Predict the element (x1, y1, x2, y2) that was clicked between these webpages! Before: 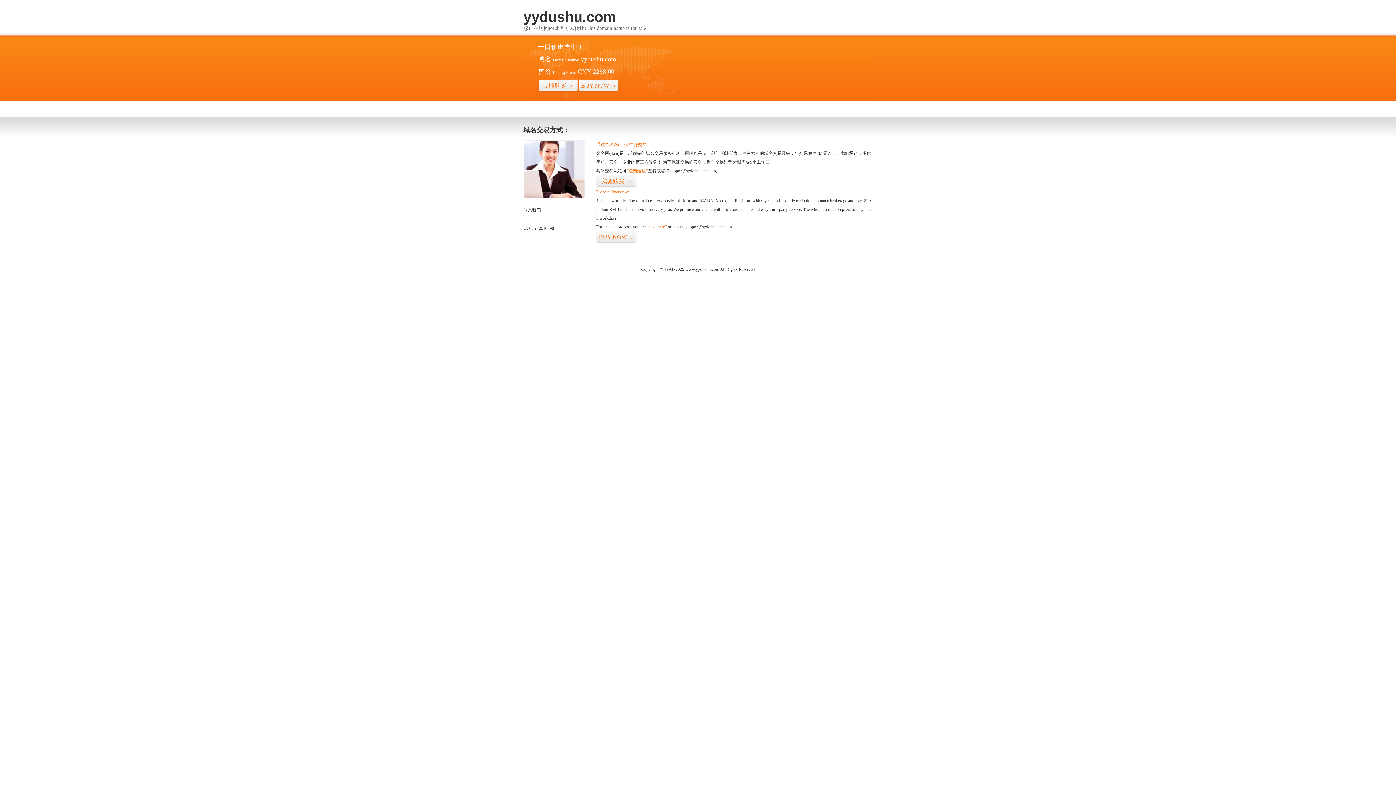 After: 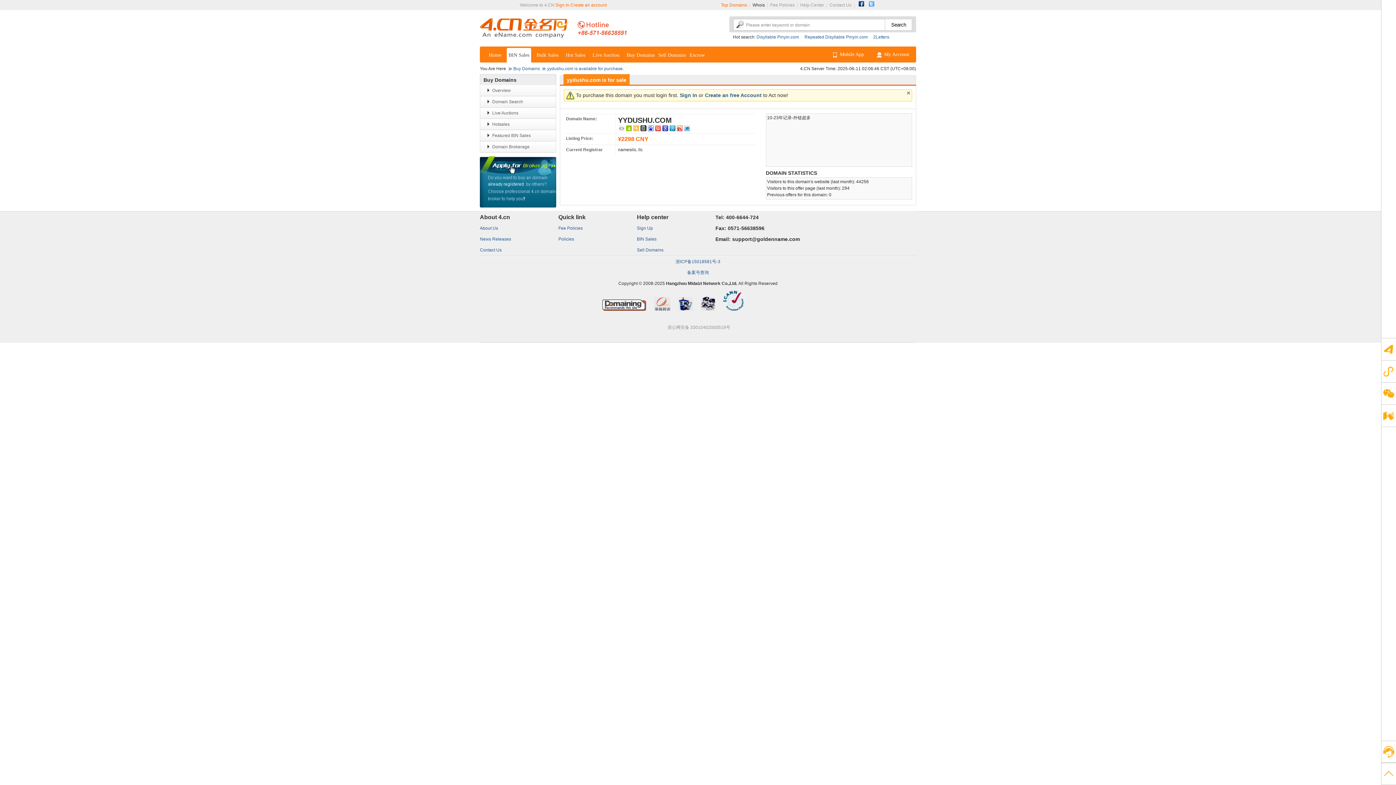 Action: bbox: (626, 168, 648, 173) label: “点击这里”